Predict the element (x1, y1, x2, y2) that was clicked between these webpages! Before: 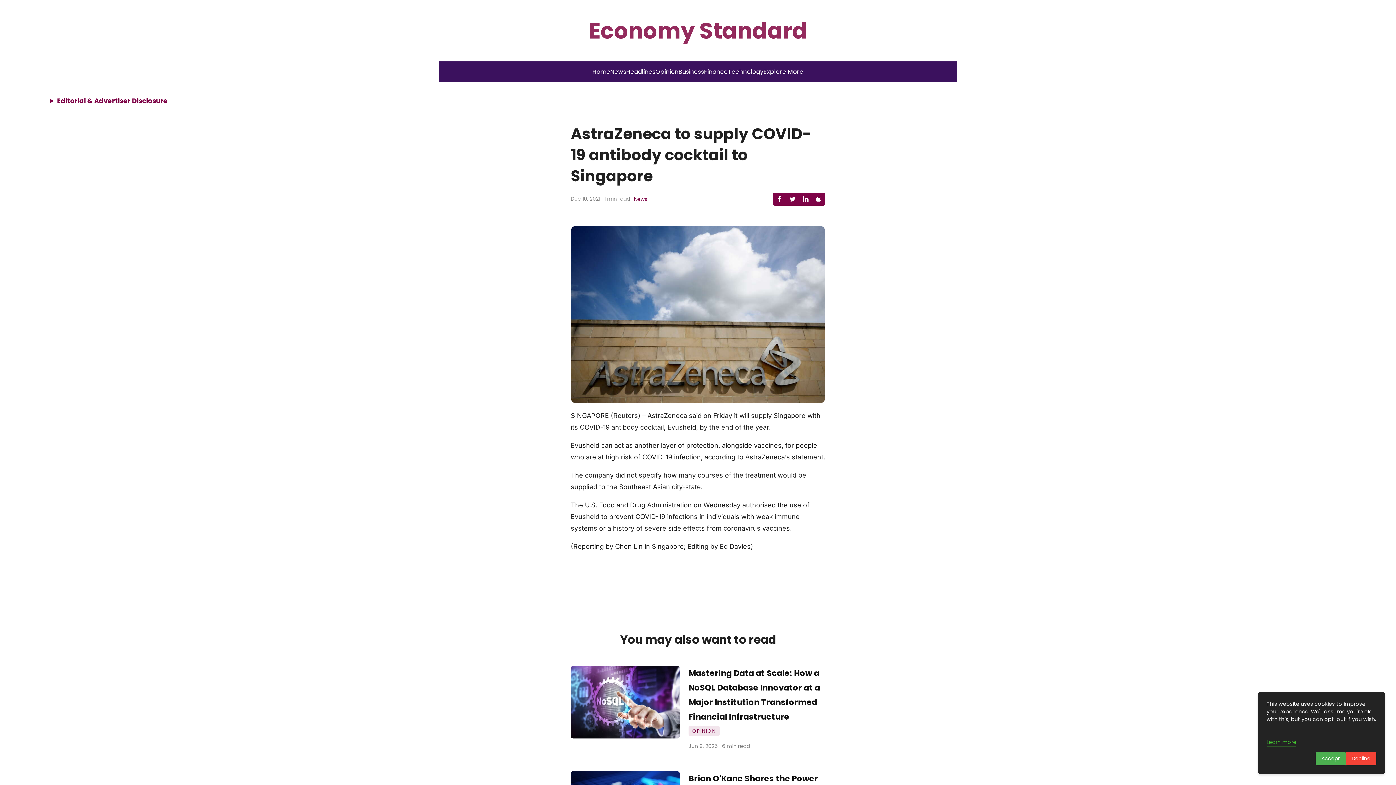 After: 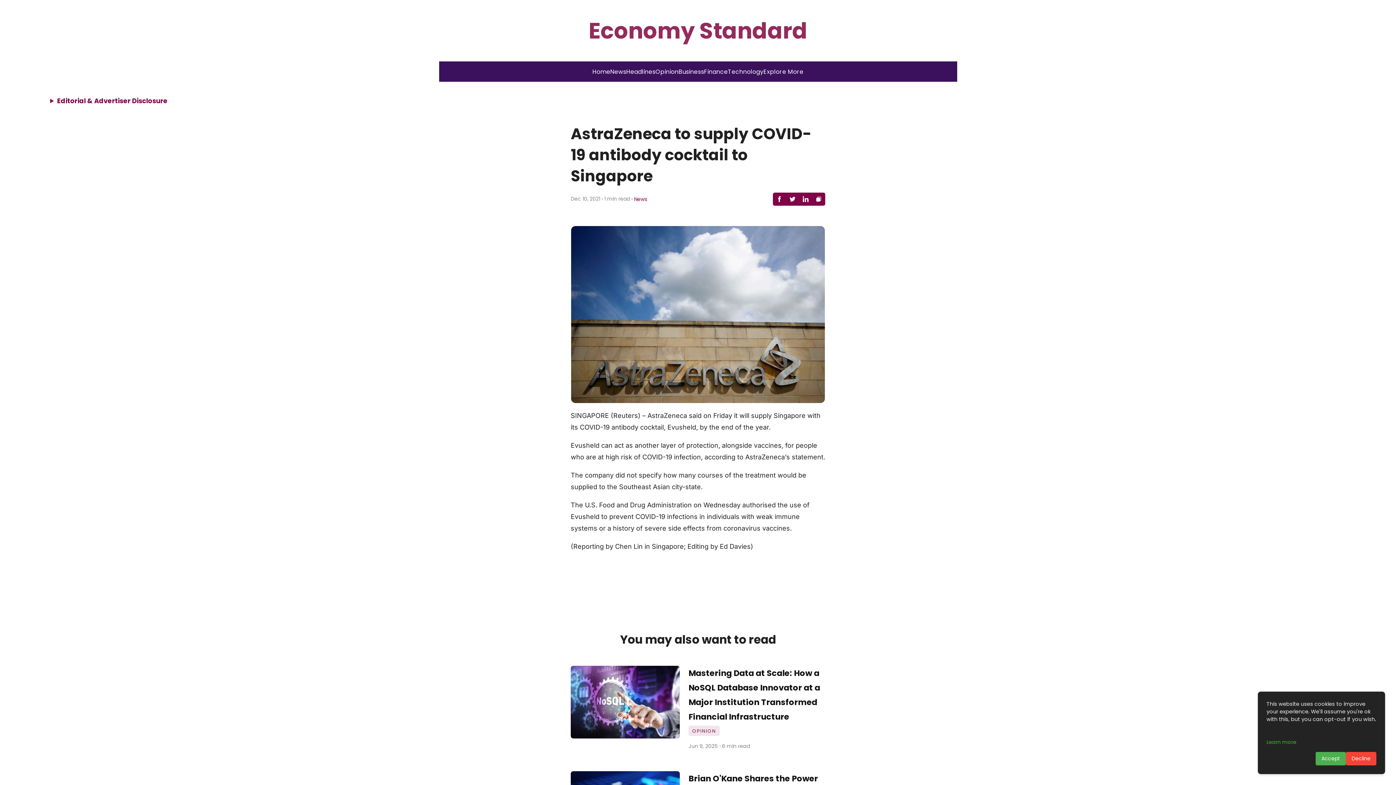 Action: label: Learn more bbox: (1266, 738, 1296, 746)